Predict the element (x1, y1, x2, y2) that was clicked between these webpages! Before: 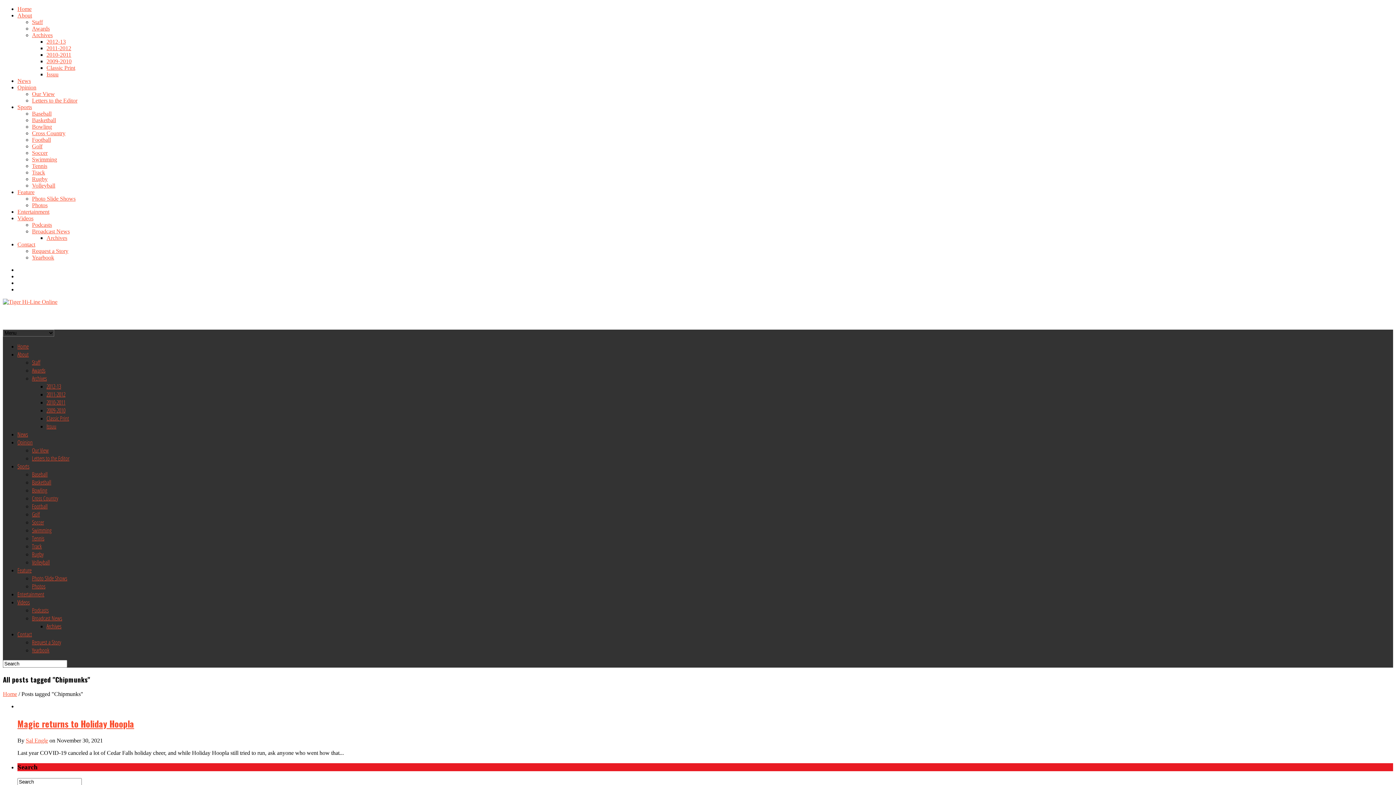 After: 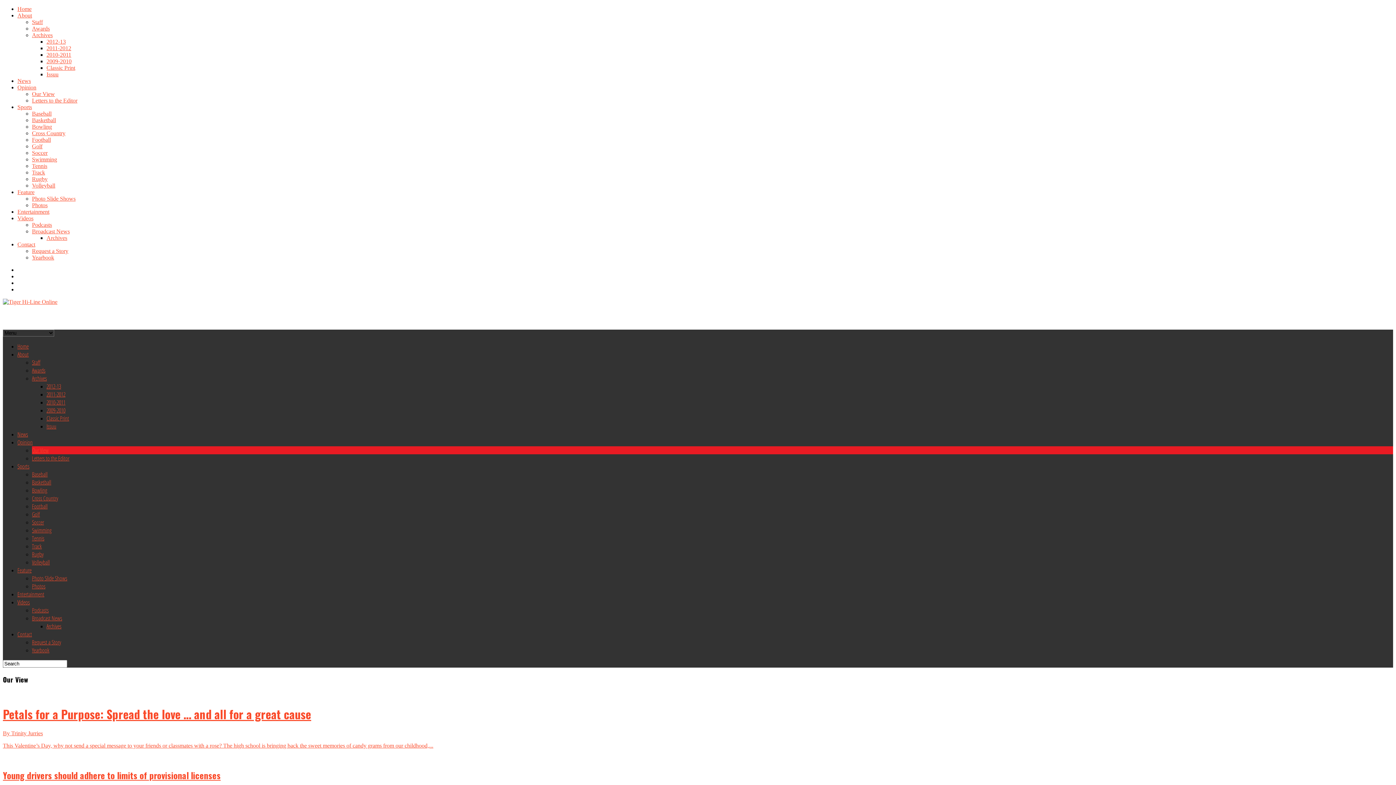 Action: label: Our View bbox: (32, 446, 48, 454)